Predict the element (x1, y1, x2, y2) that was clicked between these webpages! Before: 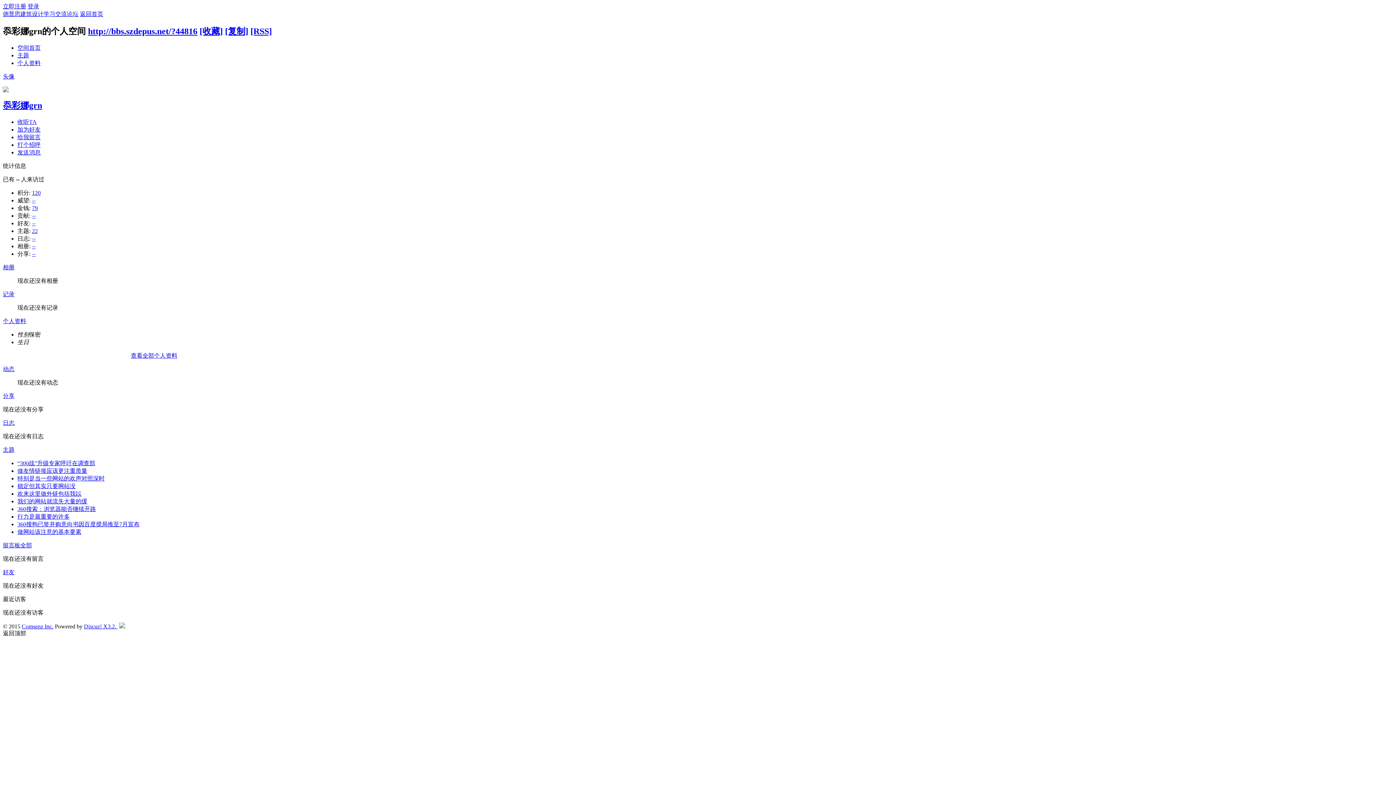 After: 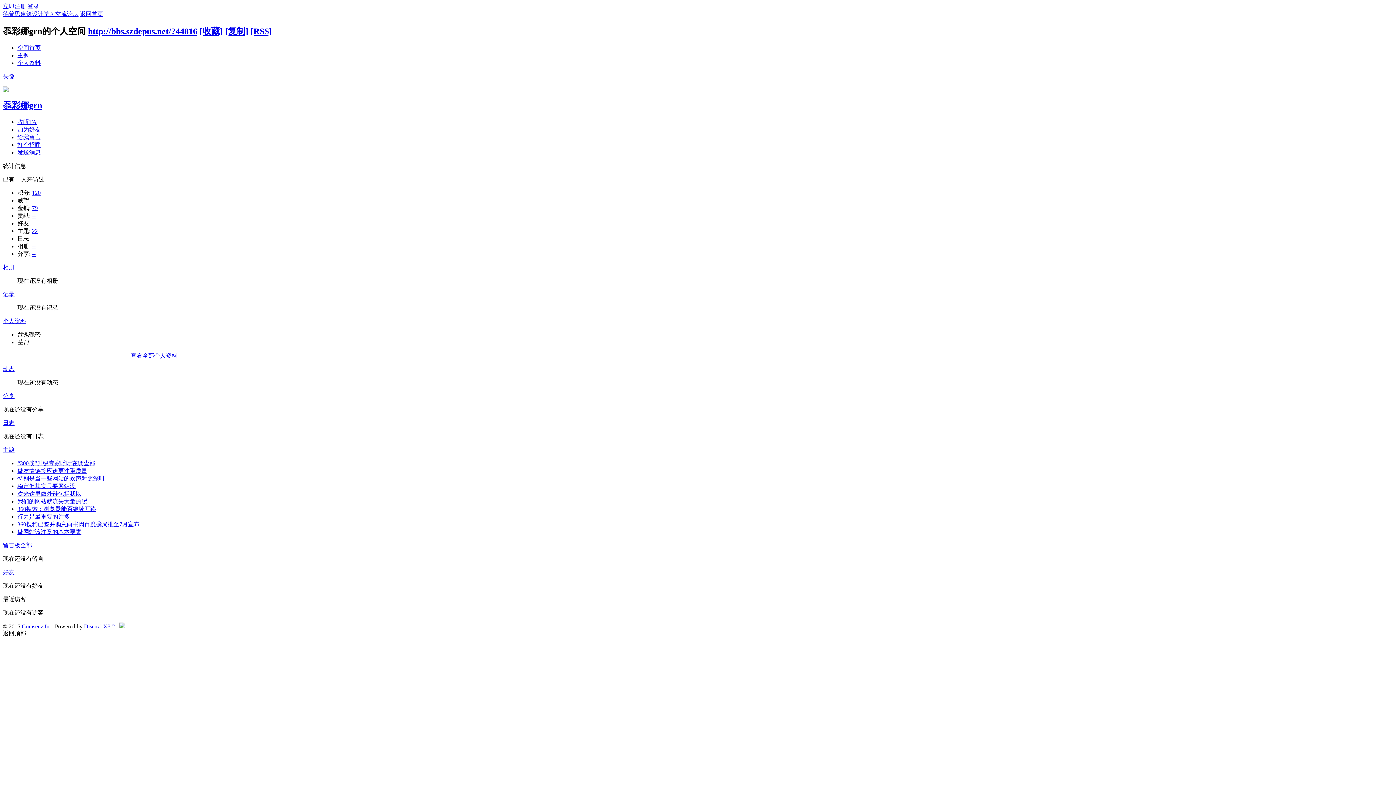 Action: bbox: (21, 623, 53, 629) label: Comsenz Inc.